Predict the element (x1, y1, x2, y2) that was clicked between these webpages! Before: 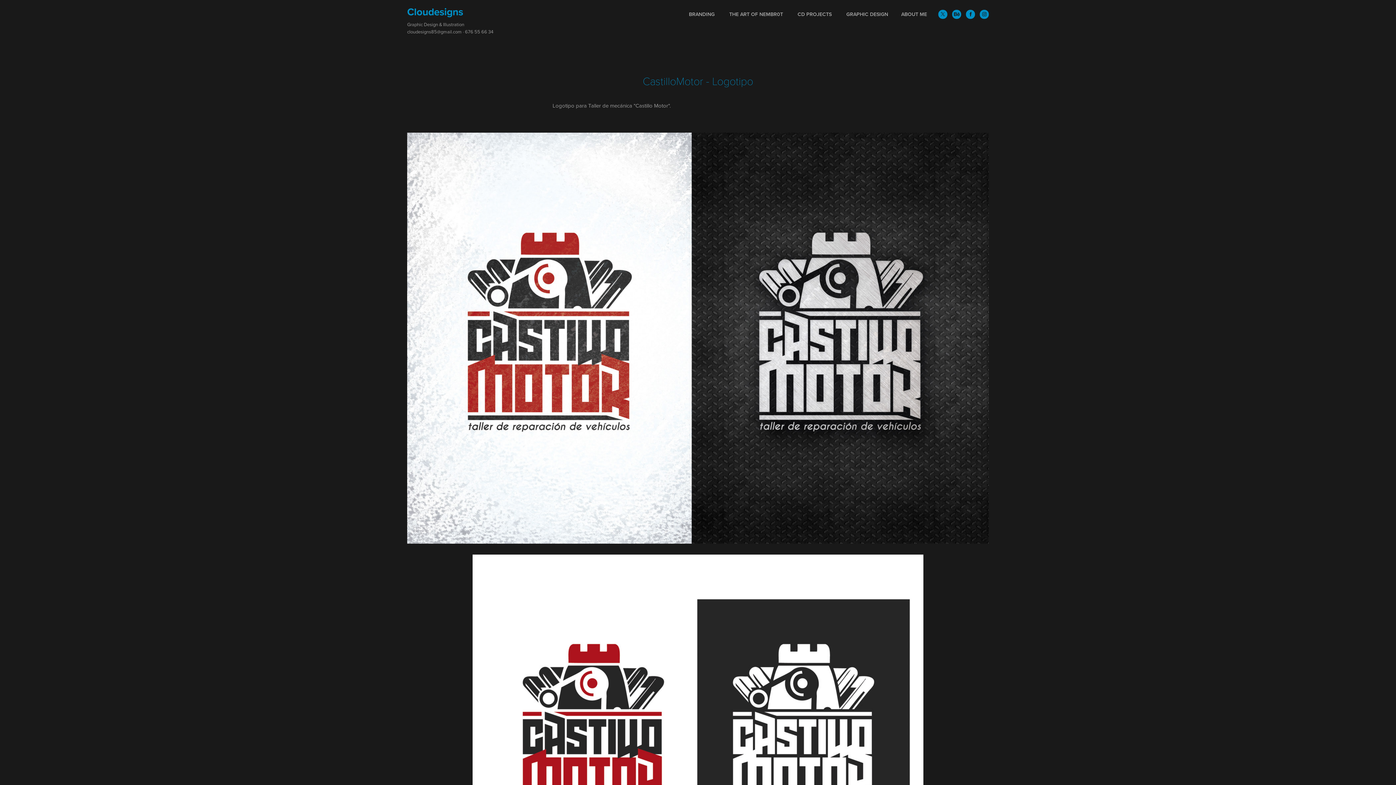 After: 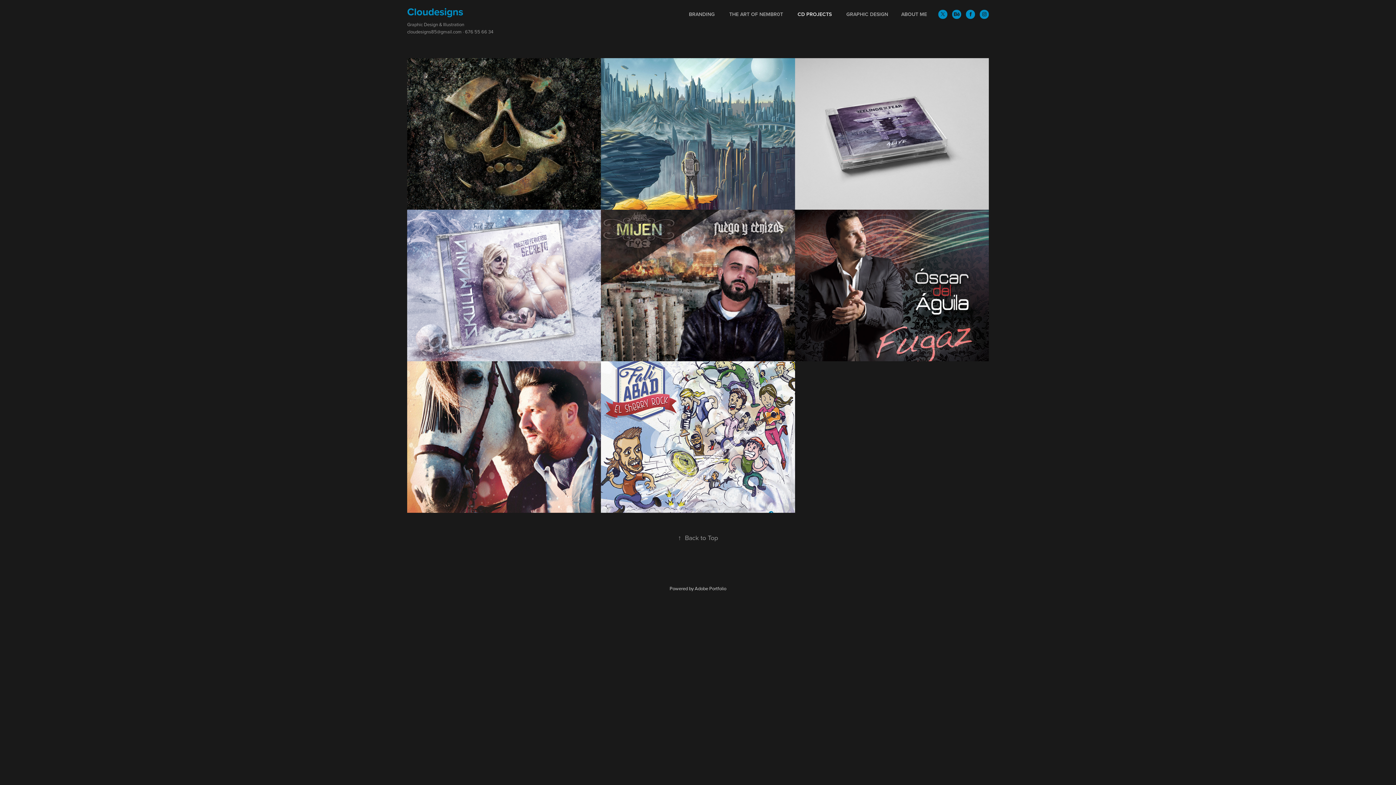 Action: bbox: (797, 10, 832, 17) label: CD PROJECTS